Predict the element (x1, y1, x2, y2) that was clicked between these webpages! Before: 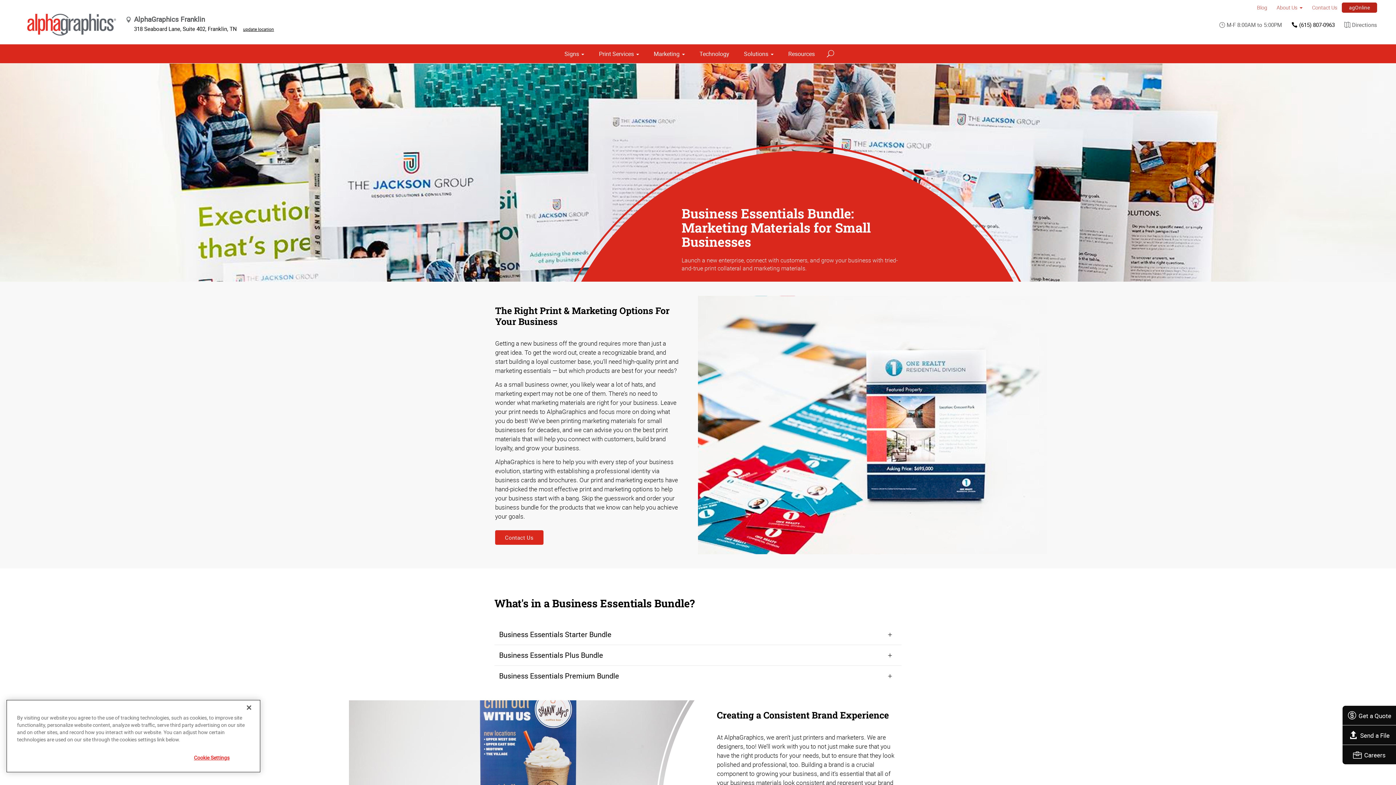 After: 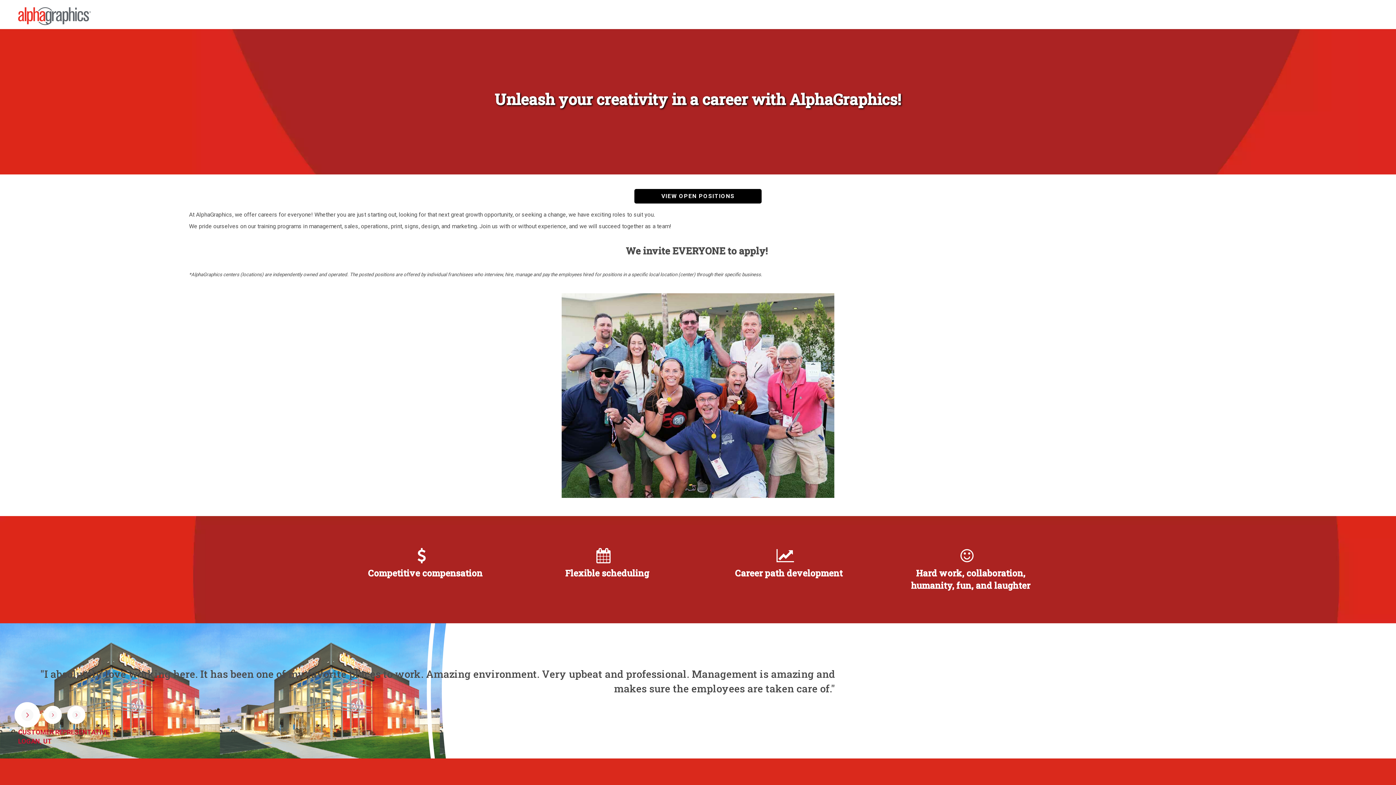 Action: bbox: (1353, 751, 1386, 759) label: Careers